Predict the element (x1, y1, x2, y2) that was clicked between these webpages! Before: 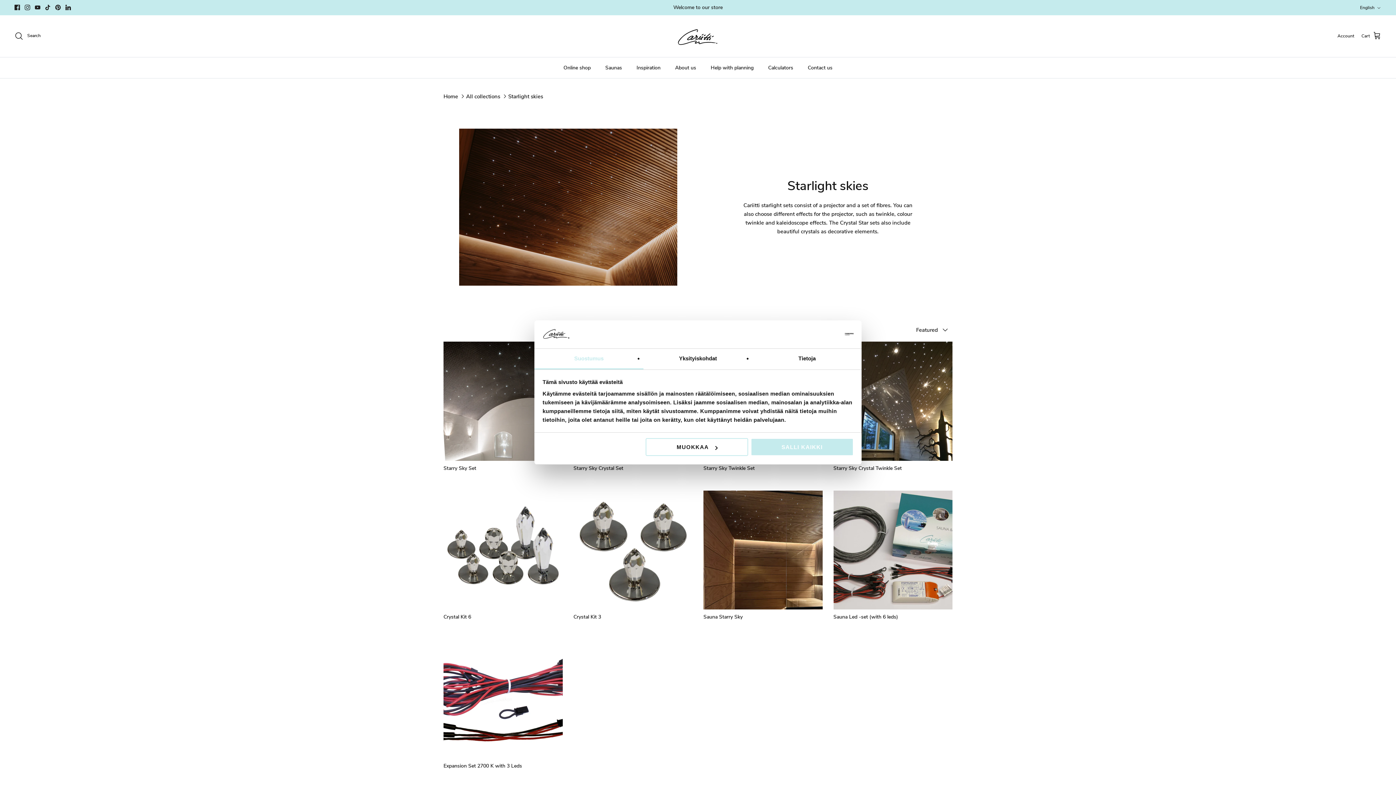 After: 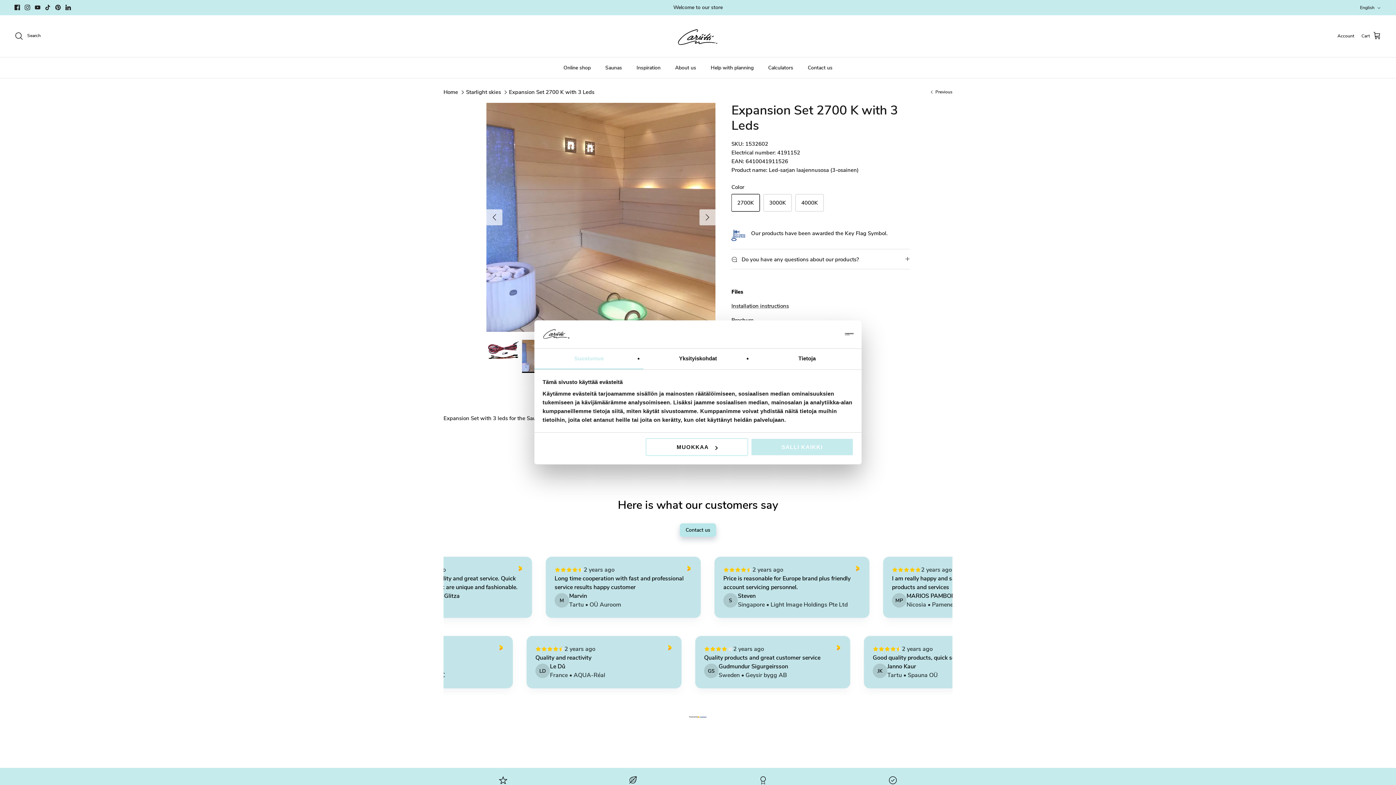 Action: label: Expansion Set 2700 K with 3 Leds bbox: (443, 639, 562, 758)